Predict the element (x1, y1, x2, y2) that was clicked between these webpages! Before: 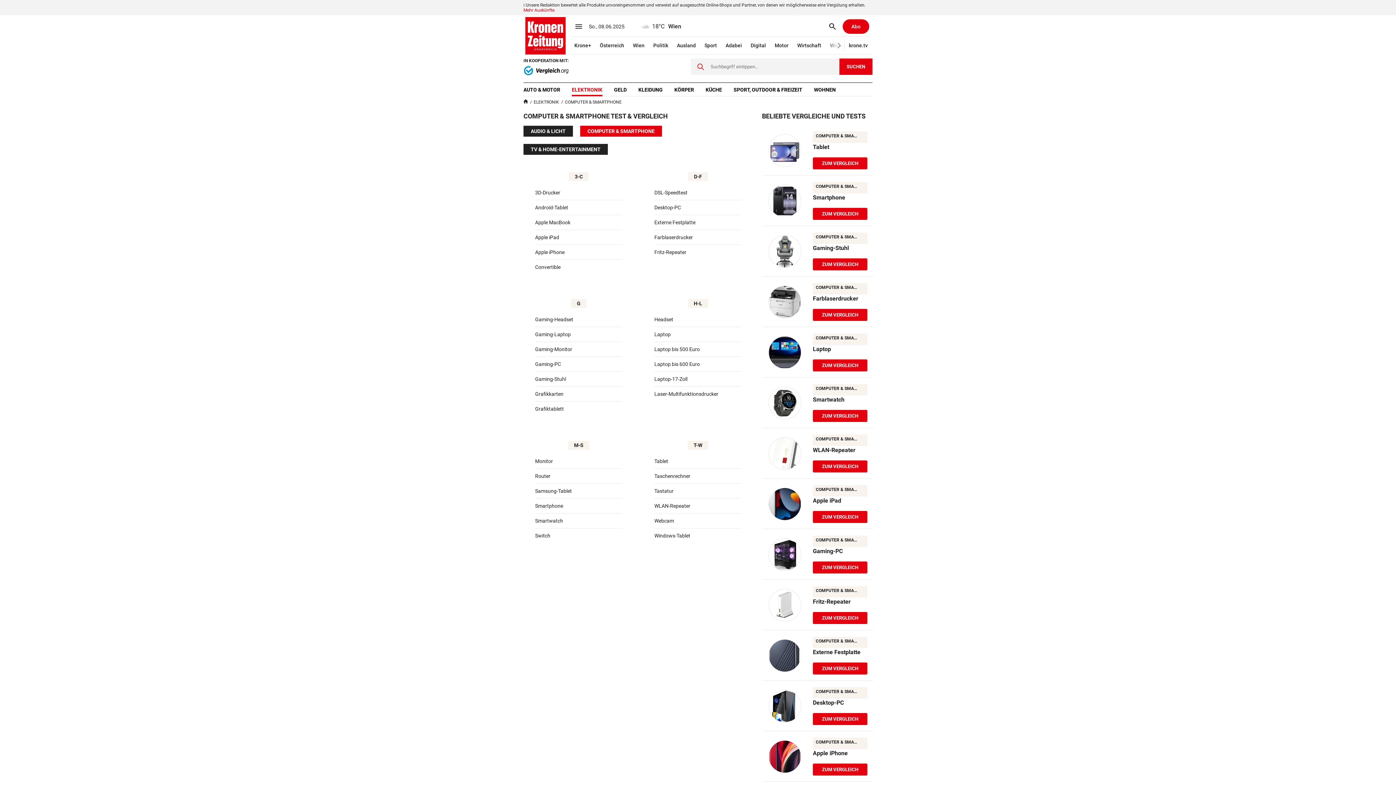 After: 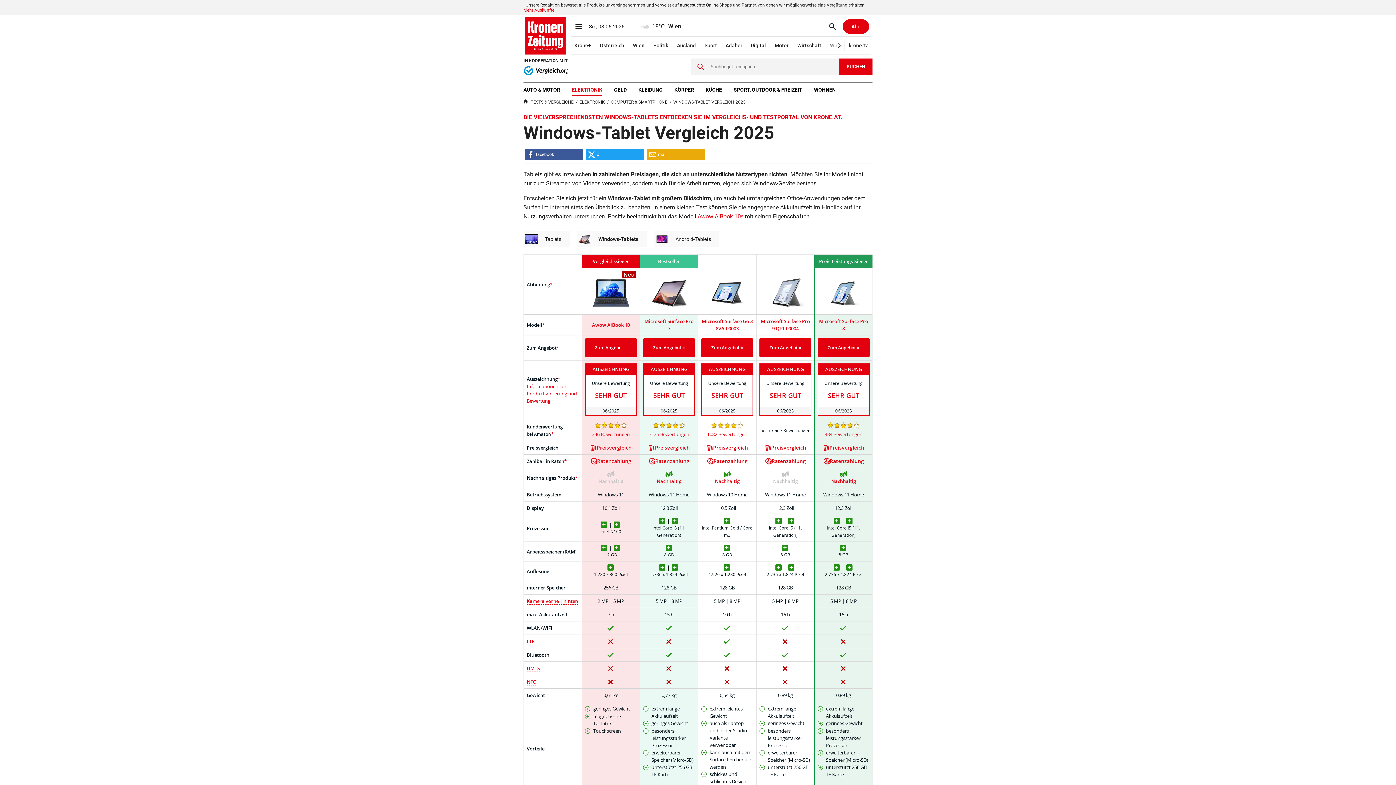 Action: bbox: (654, 528, 741, 543) label: Windows-Tablet